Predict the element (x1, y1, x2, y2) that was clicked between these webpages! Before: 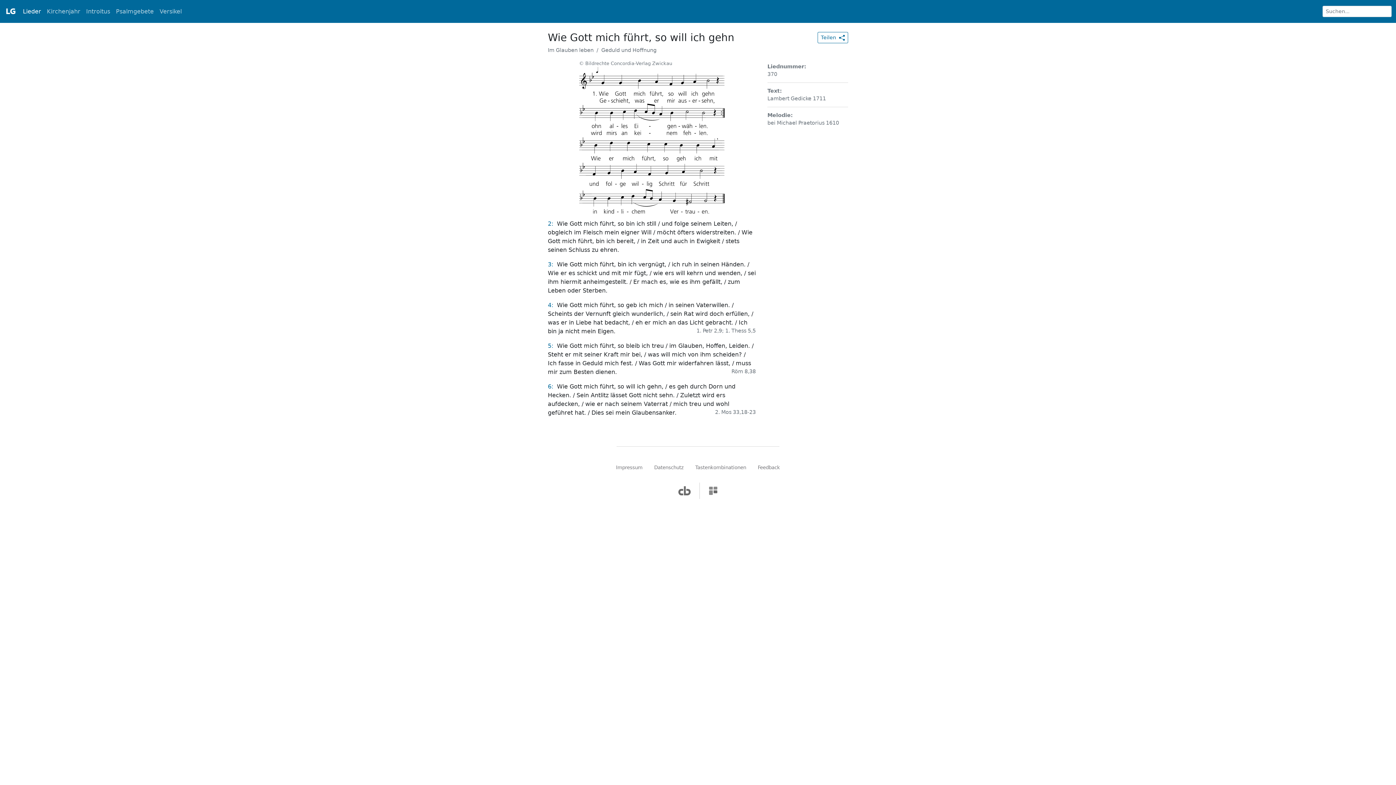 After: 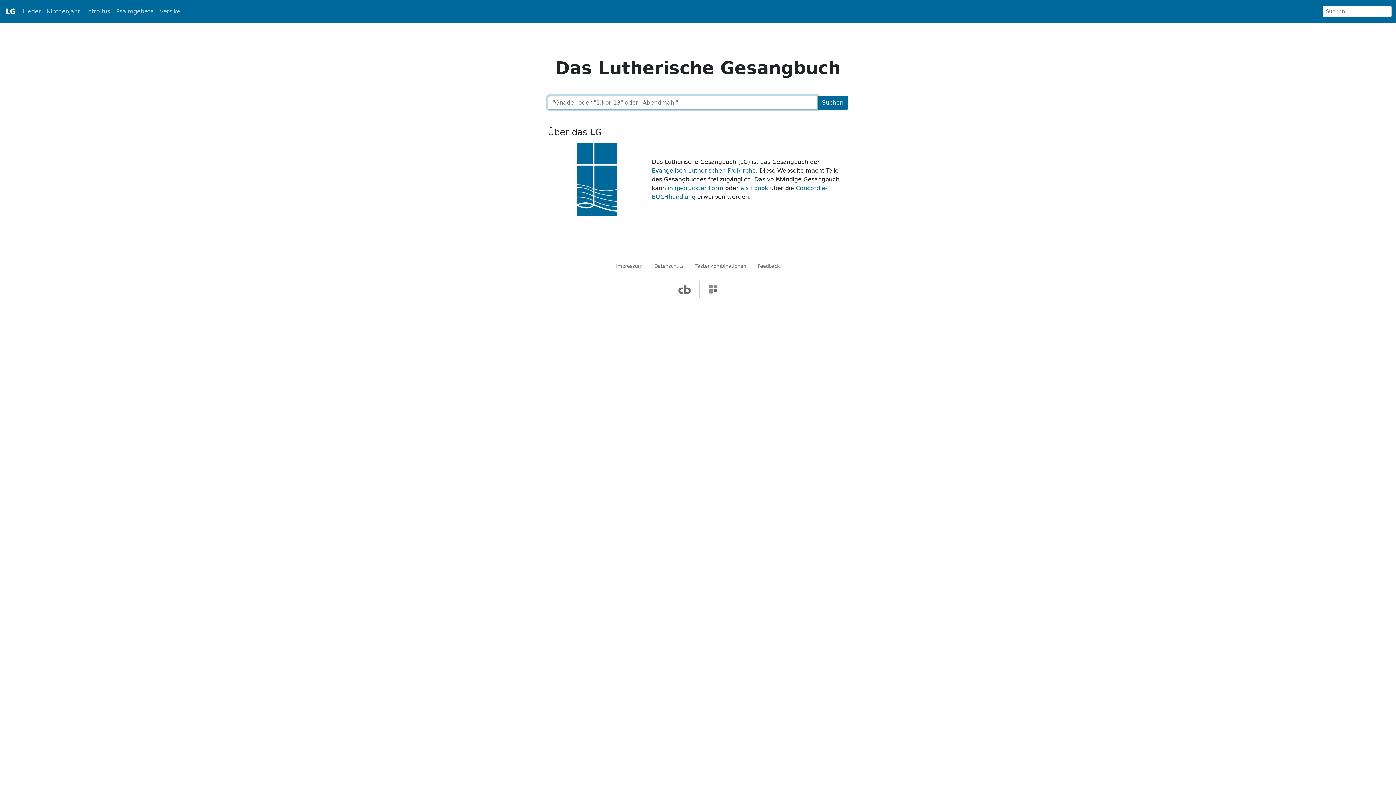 Action: bbox: (4, 3, 17, 19)